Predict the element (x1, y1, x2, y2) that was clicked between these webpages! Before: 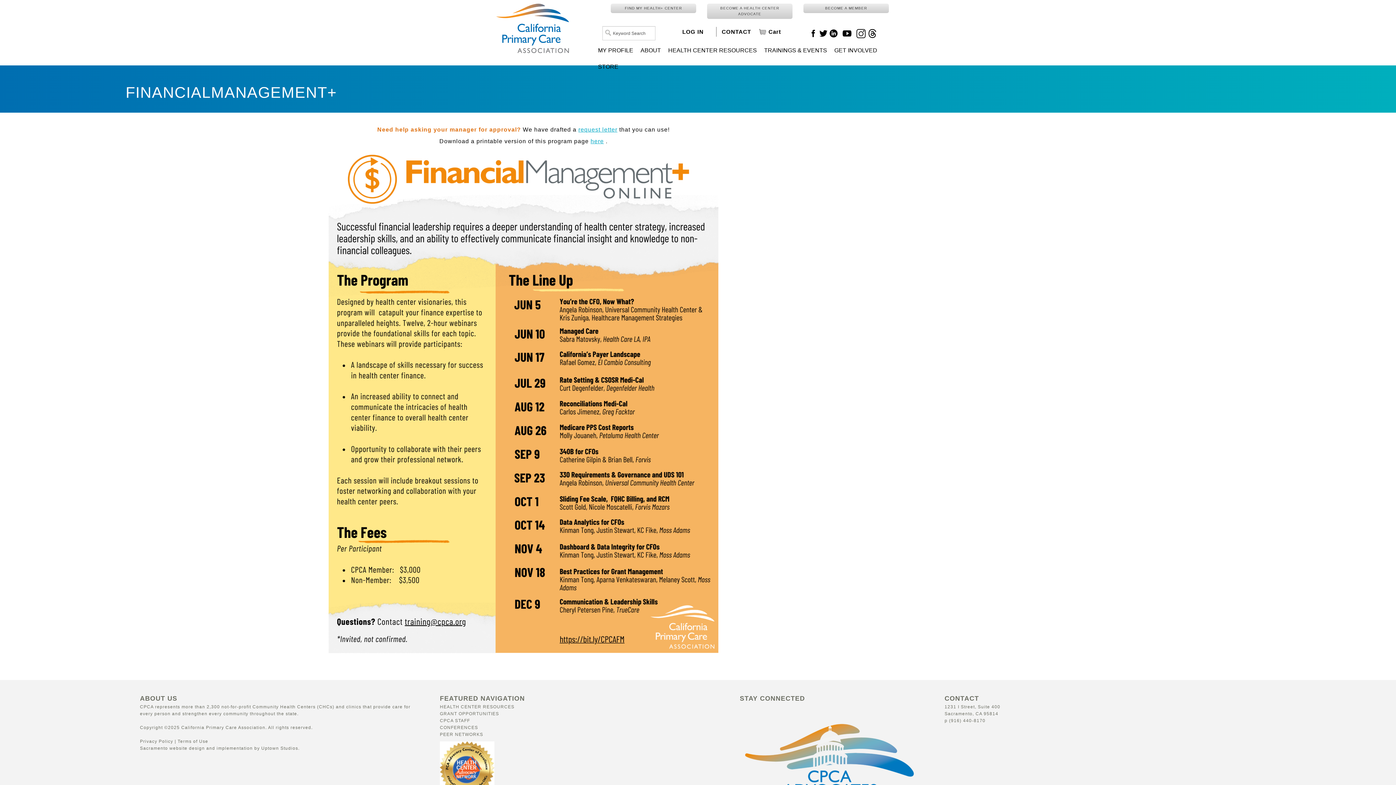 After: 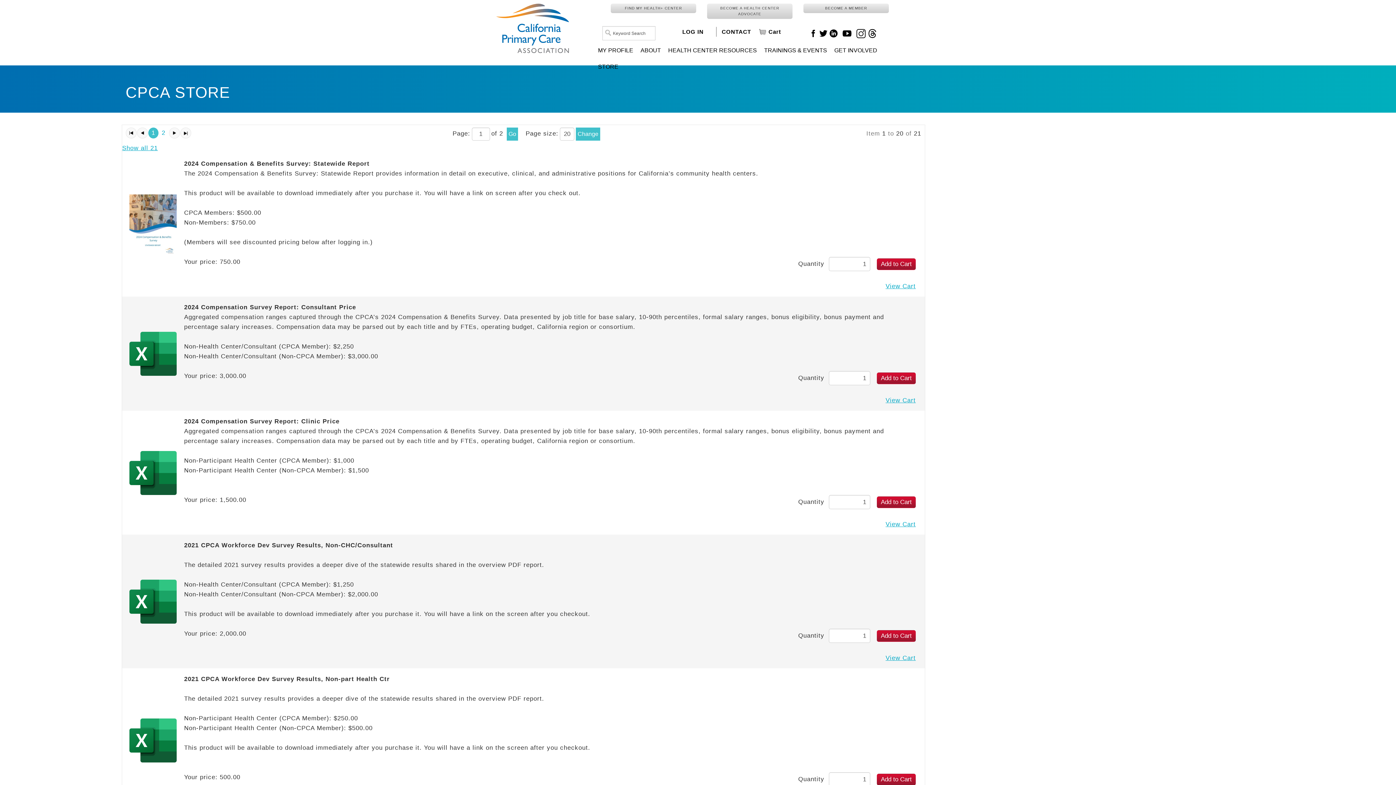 Action: label: STORE bbox: (594, 58, 622, 74)